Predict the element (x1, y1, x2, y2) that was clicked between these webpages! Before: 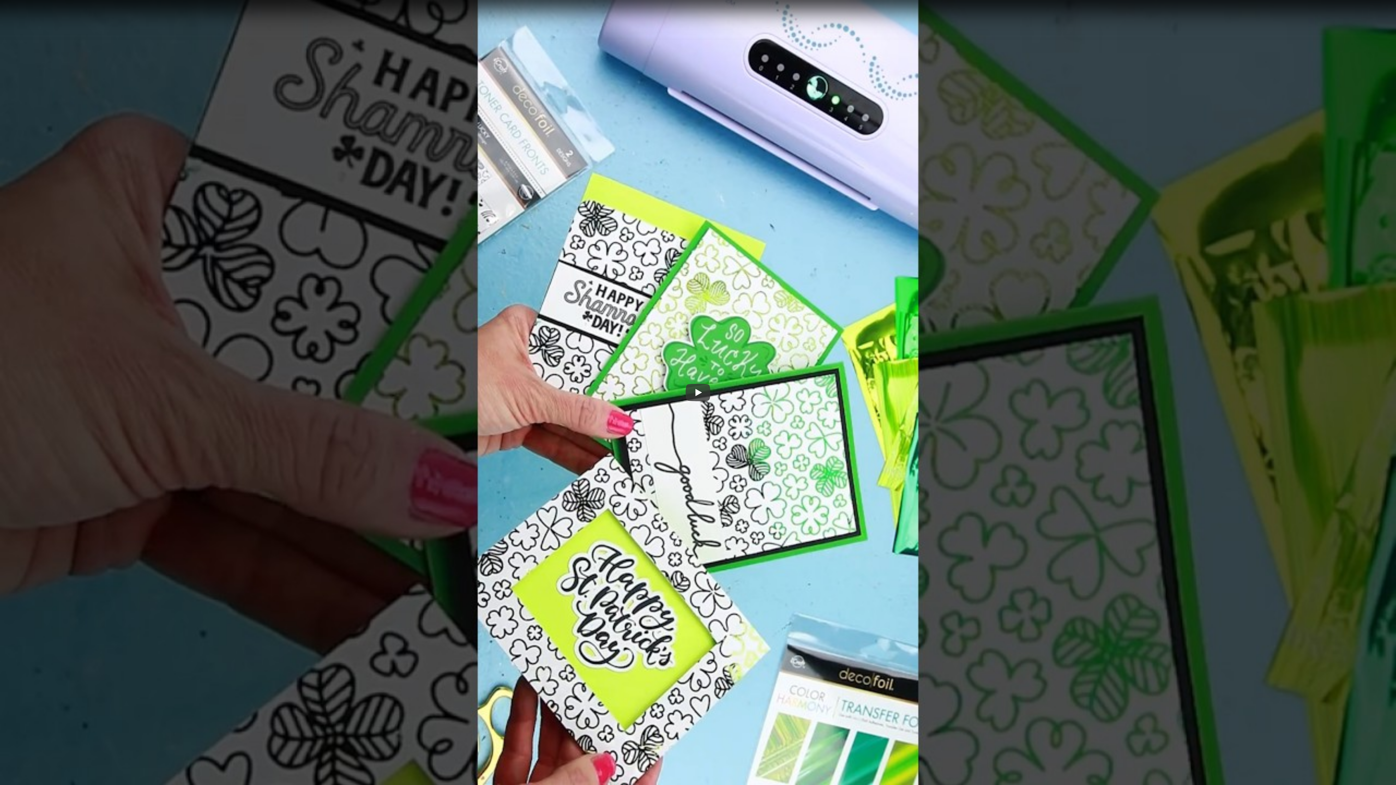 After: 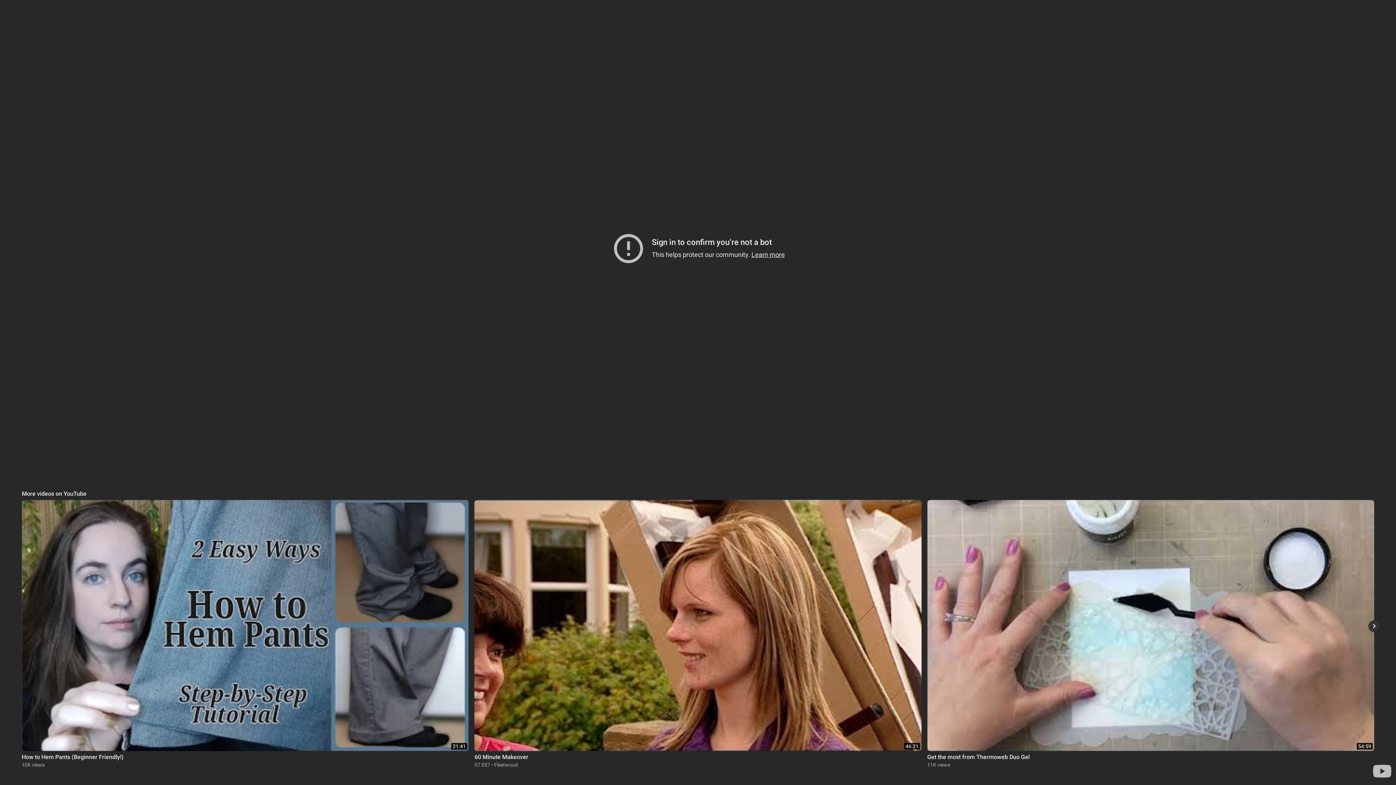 Action: label: Play bbox: (685, 384, 710, 401)